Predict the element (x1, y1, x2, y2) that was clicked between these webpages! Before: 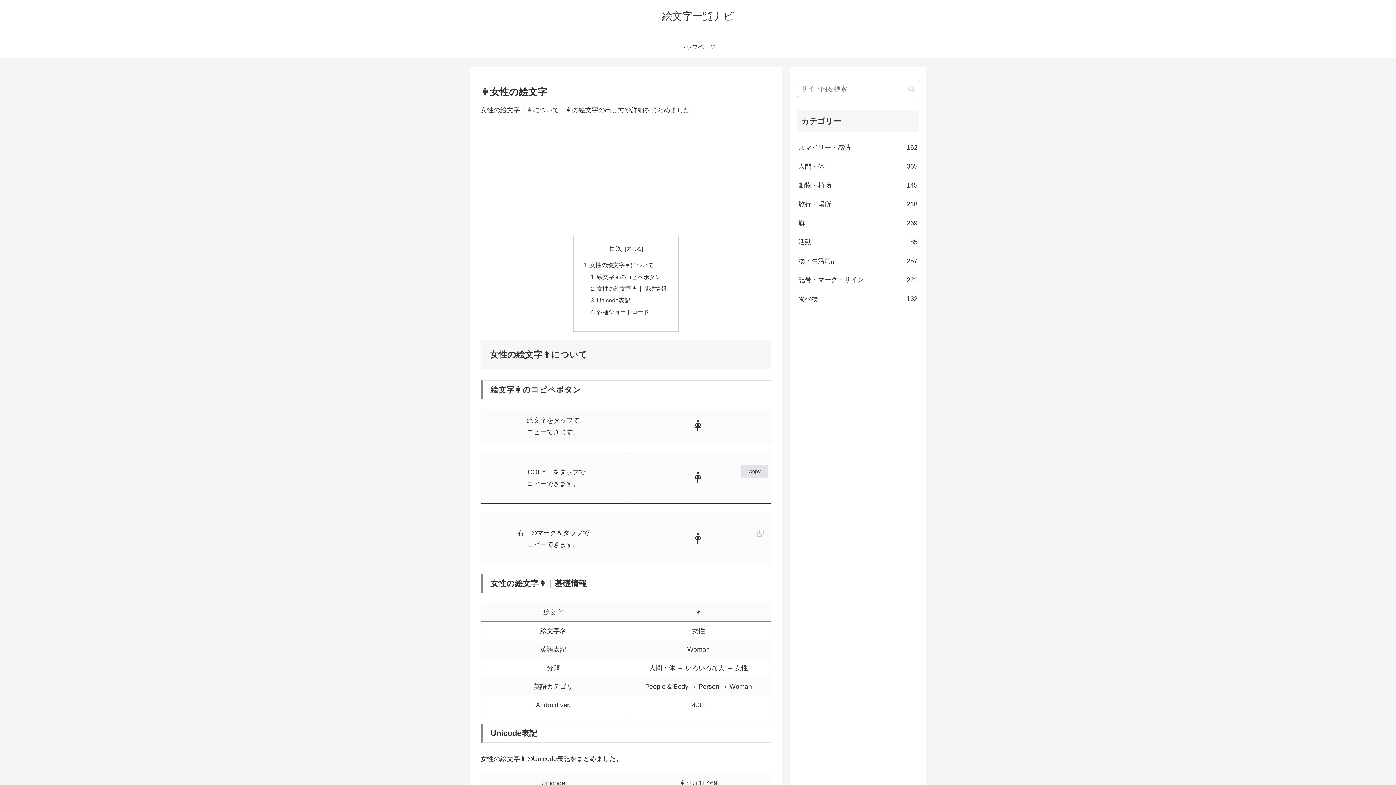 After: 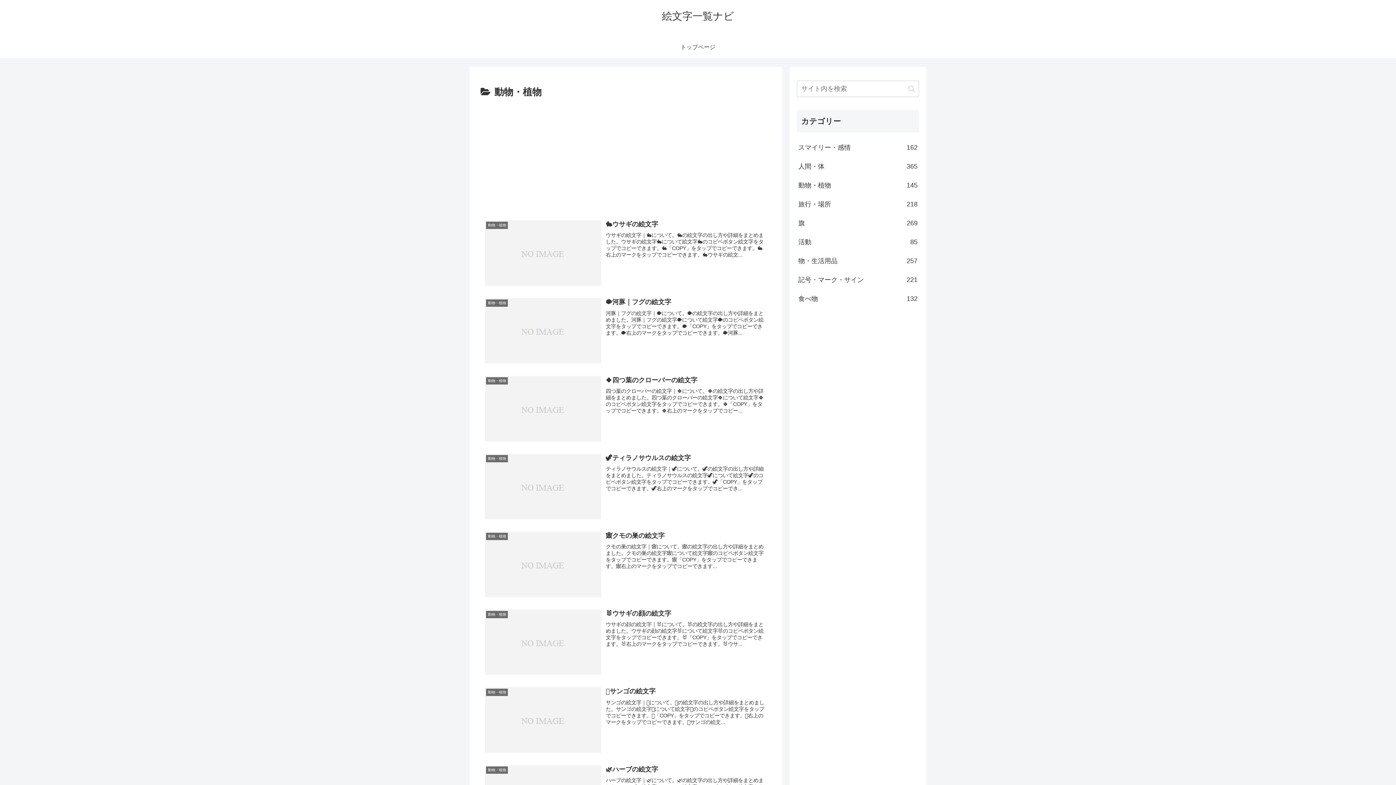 Action: bbox: (797, 176, 919, 194) label: 動物・植物
145